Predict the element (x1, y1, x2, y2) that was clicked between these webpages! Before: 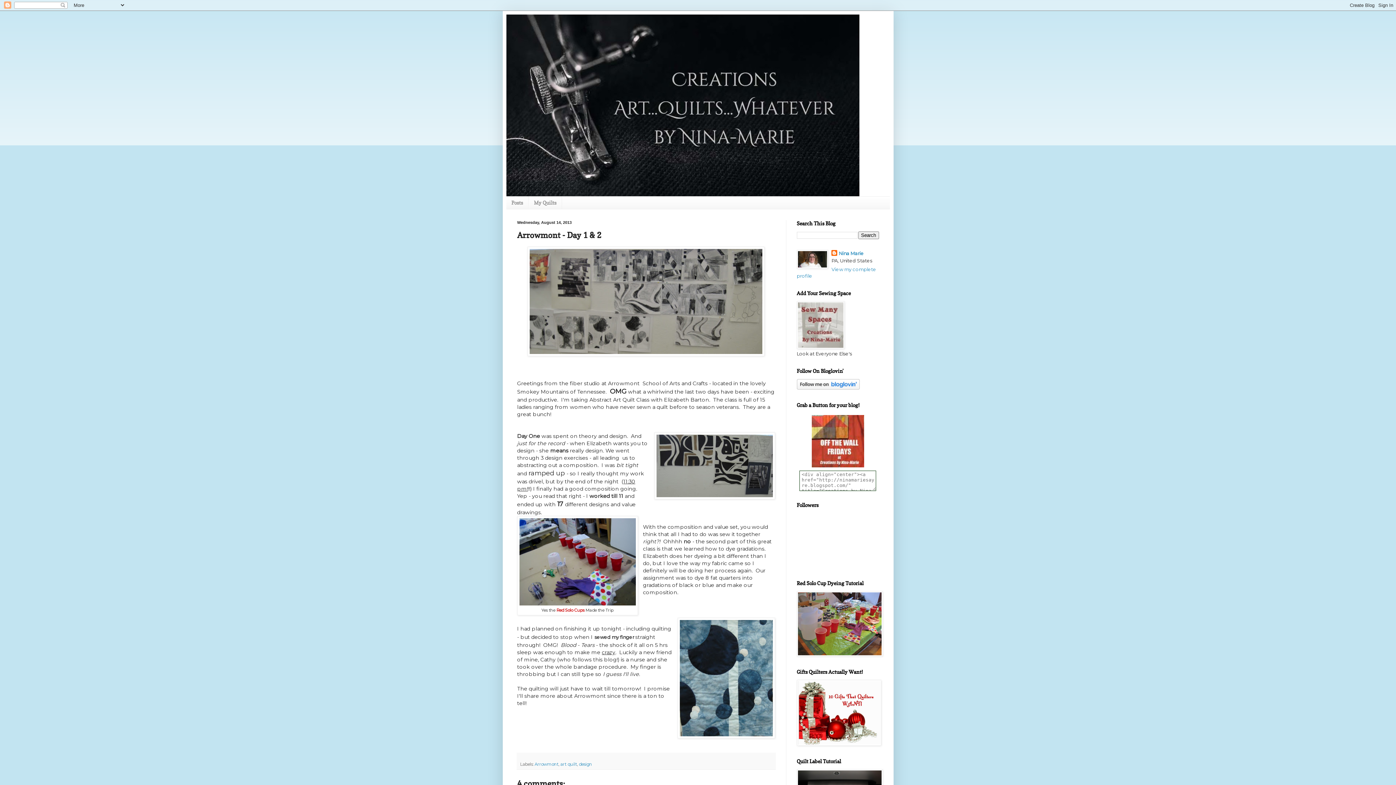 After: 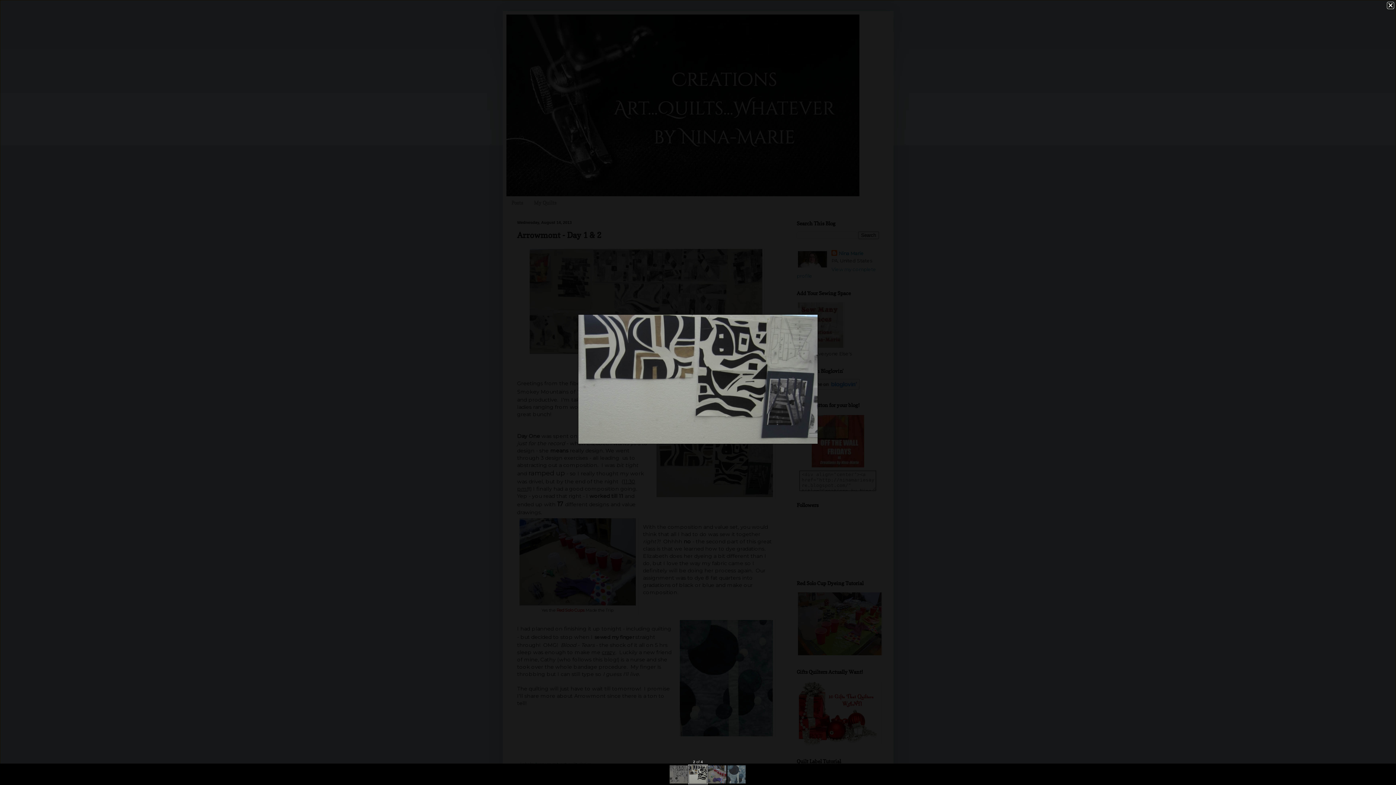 Action: bbox: (654, 432, 775, 501)